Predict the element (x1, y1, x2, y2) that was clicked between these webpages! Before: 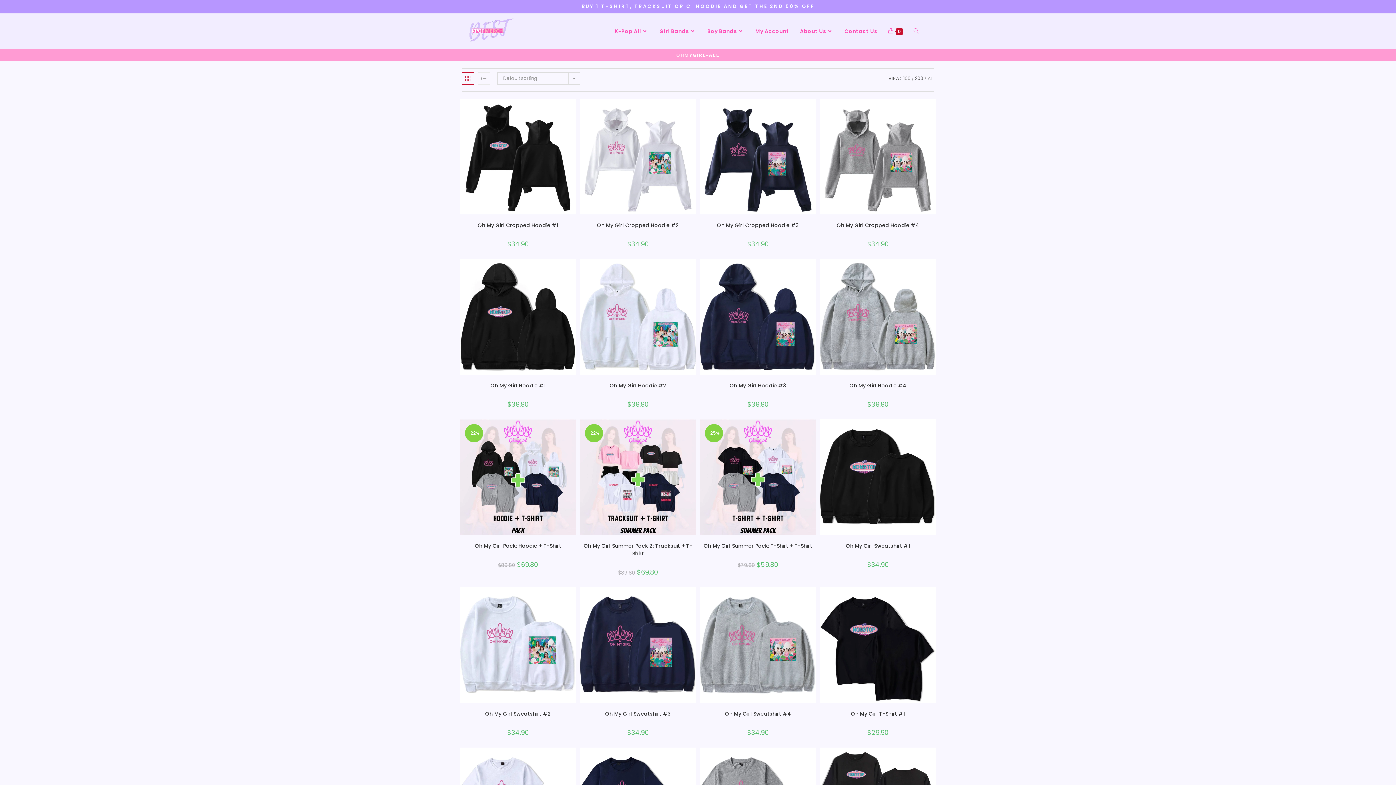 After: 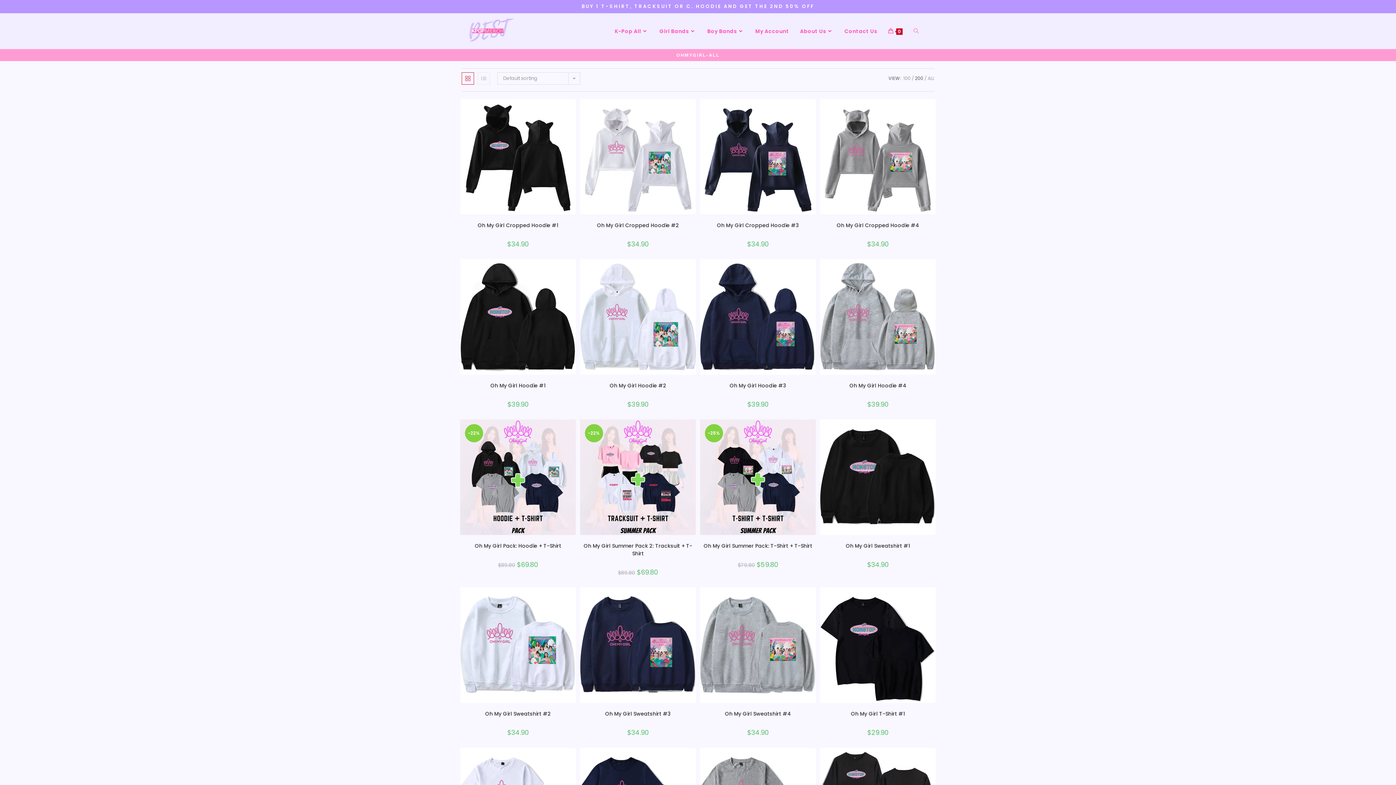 Action: label: 200 bbox: (915, 75, 923, 81)